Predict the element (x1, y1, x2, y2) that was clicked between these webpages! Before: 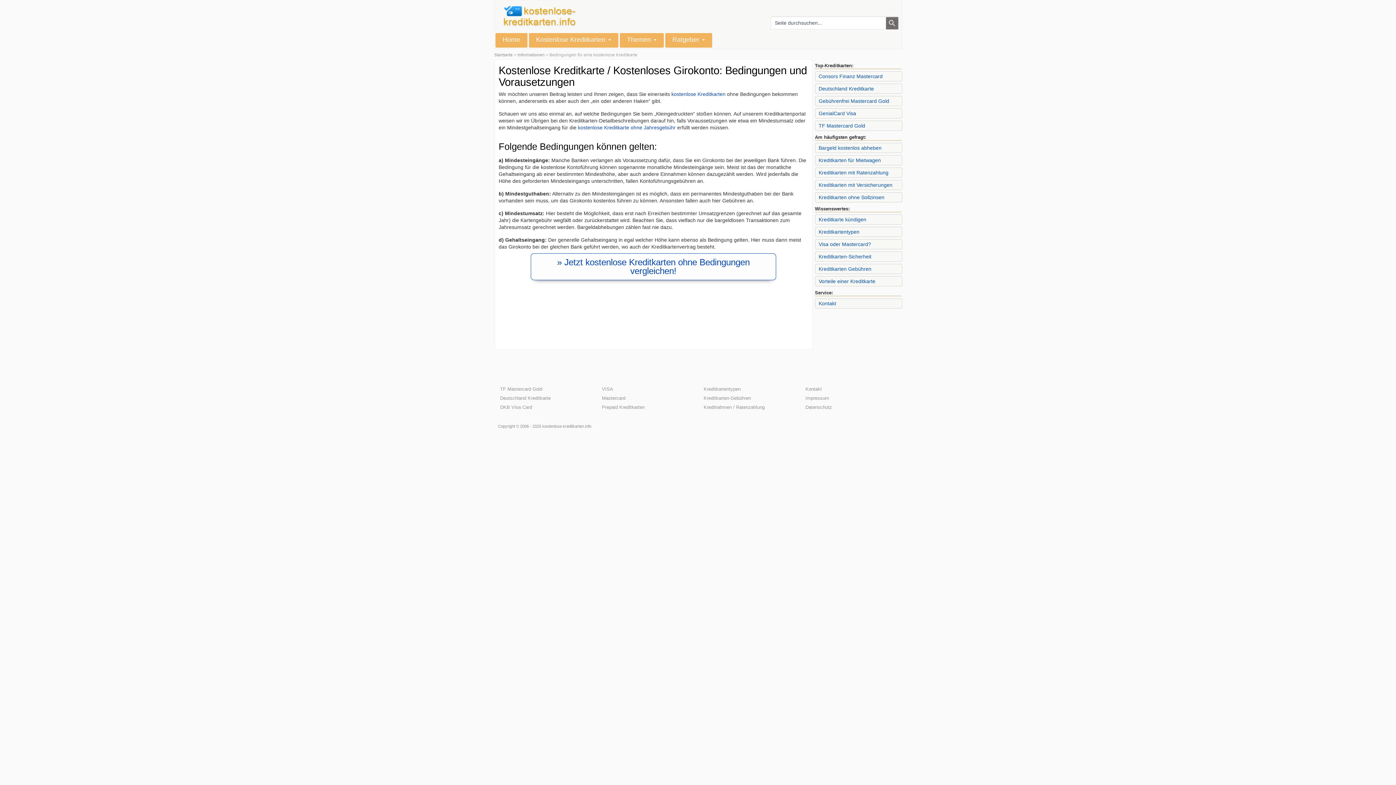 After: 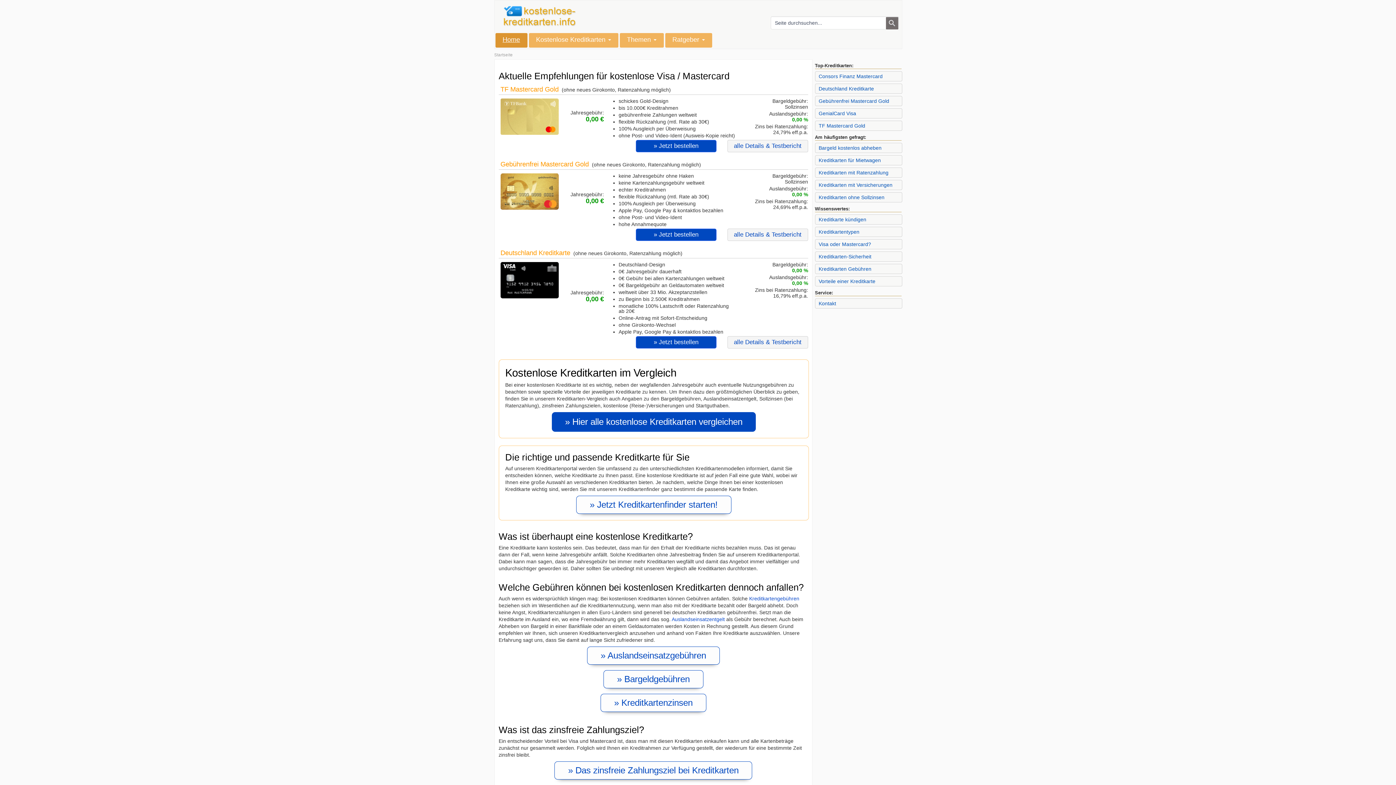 Action: label: kostenlose-kreditkarten.info bbox: (542, 424, 591, 428)